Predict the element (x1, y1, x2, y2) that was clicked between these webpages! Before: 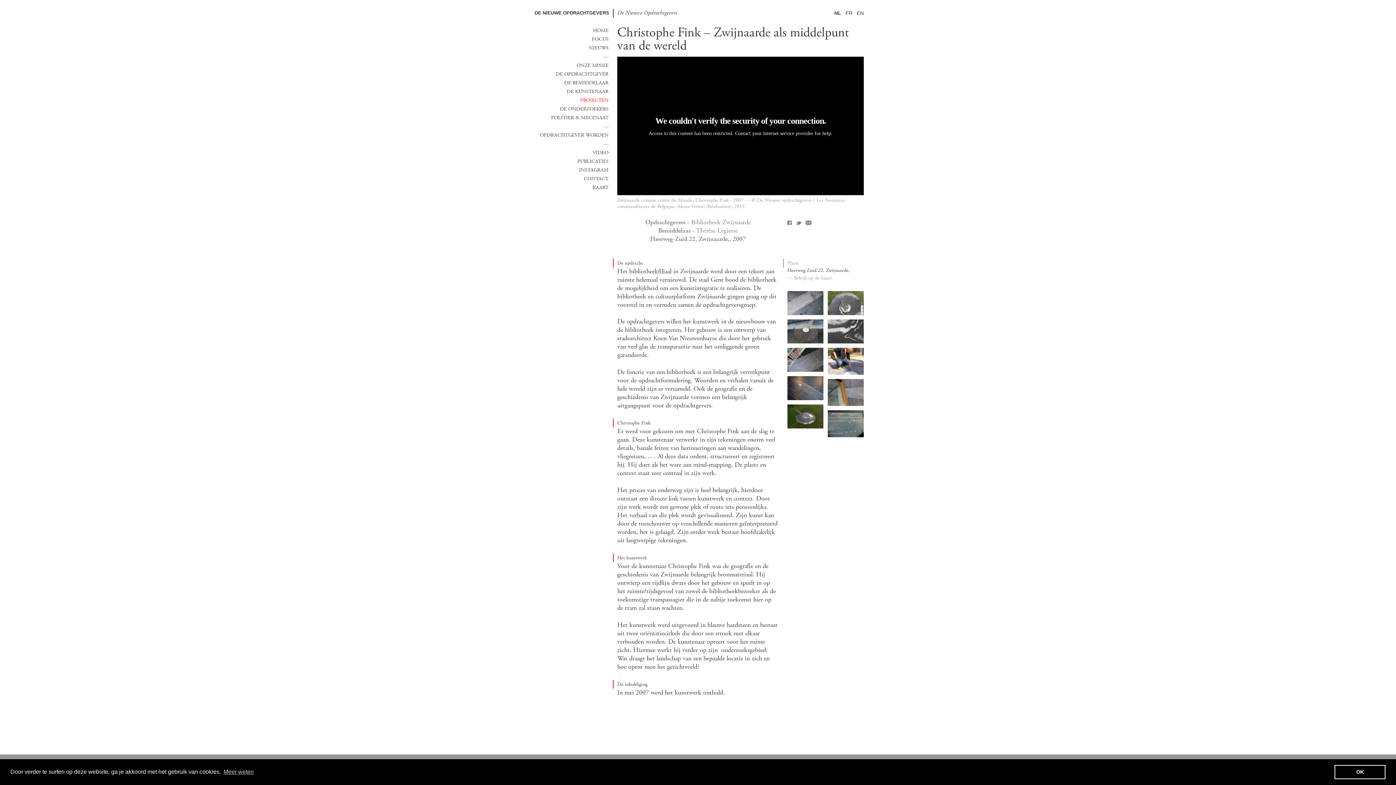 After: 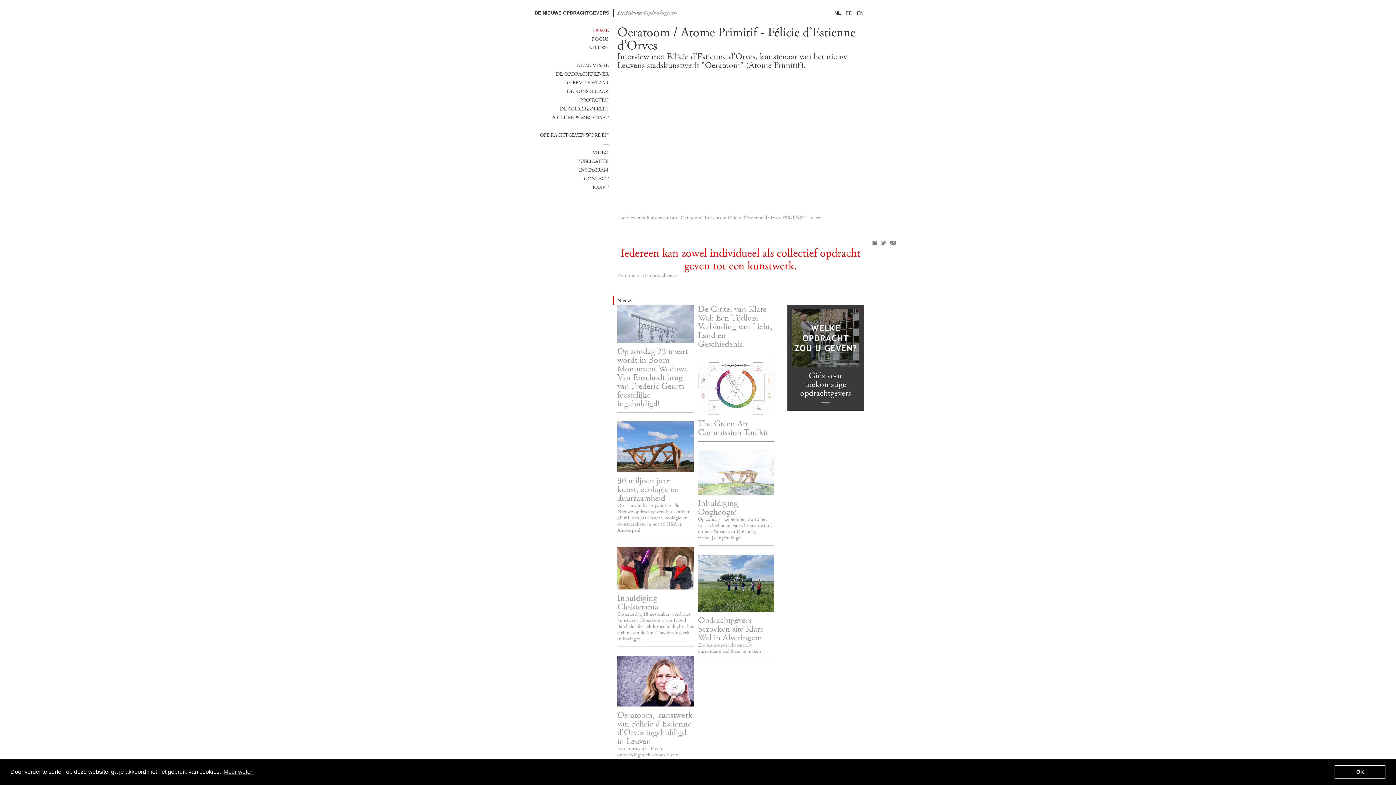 Action: label: DE NIEUWE OPDRACHTGEVERS bbox: (532, 8, 617, 17)